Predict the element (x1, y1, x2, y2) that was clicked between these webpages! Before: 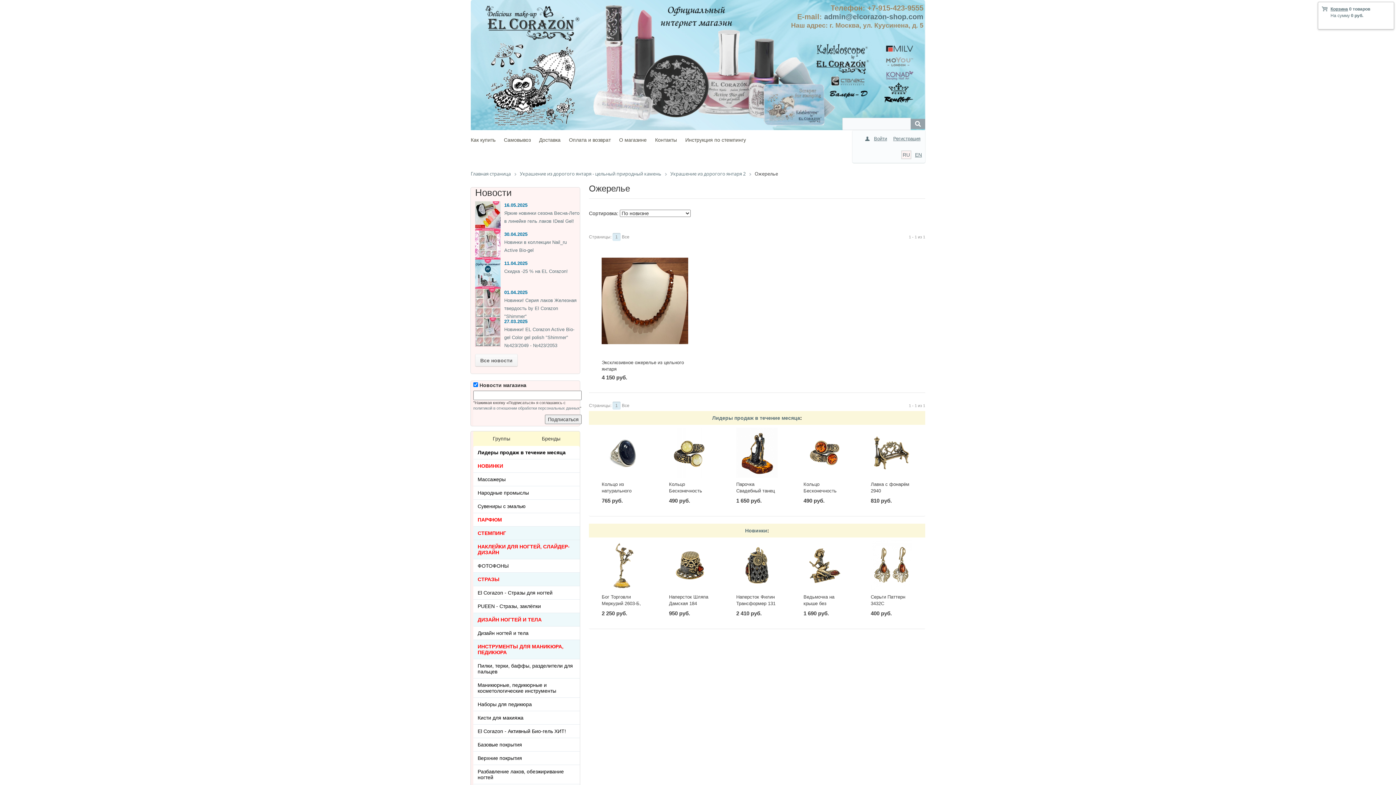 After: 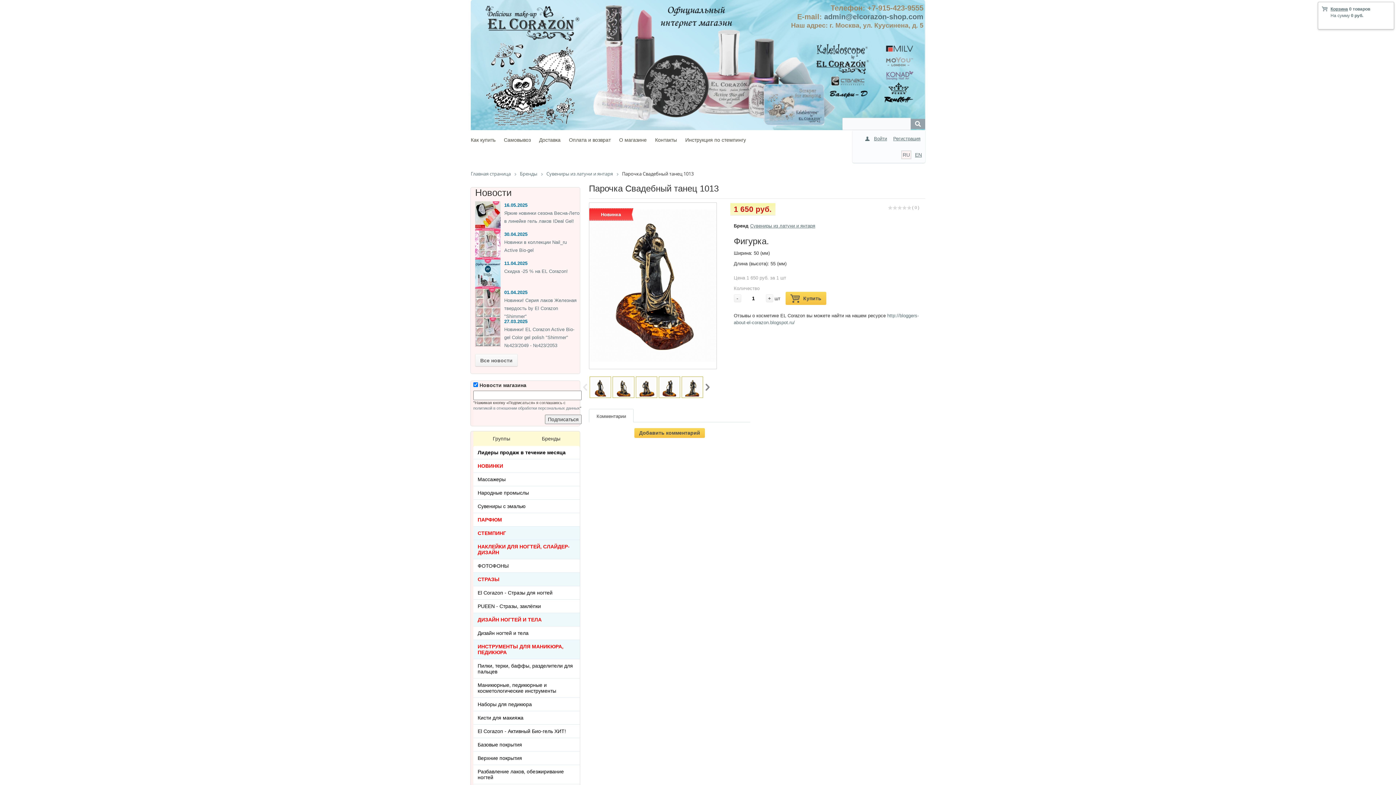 Action: bbox: (736, 425, 778, 481)